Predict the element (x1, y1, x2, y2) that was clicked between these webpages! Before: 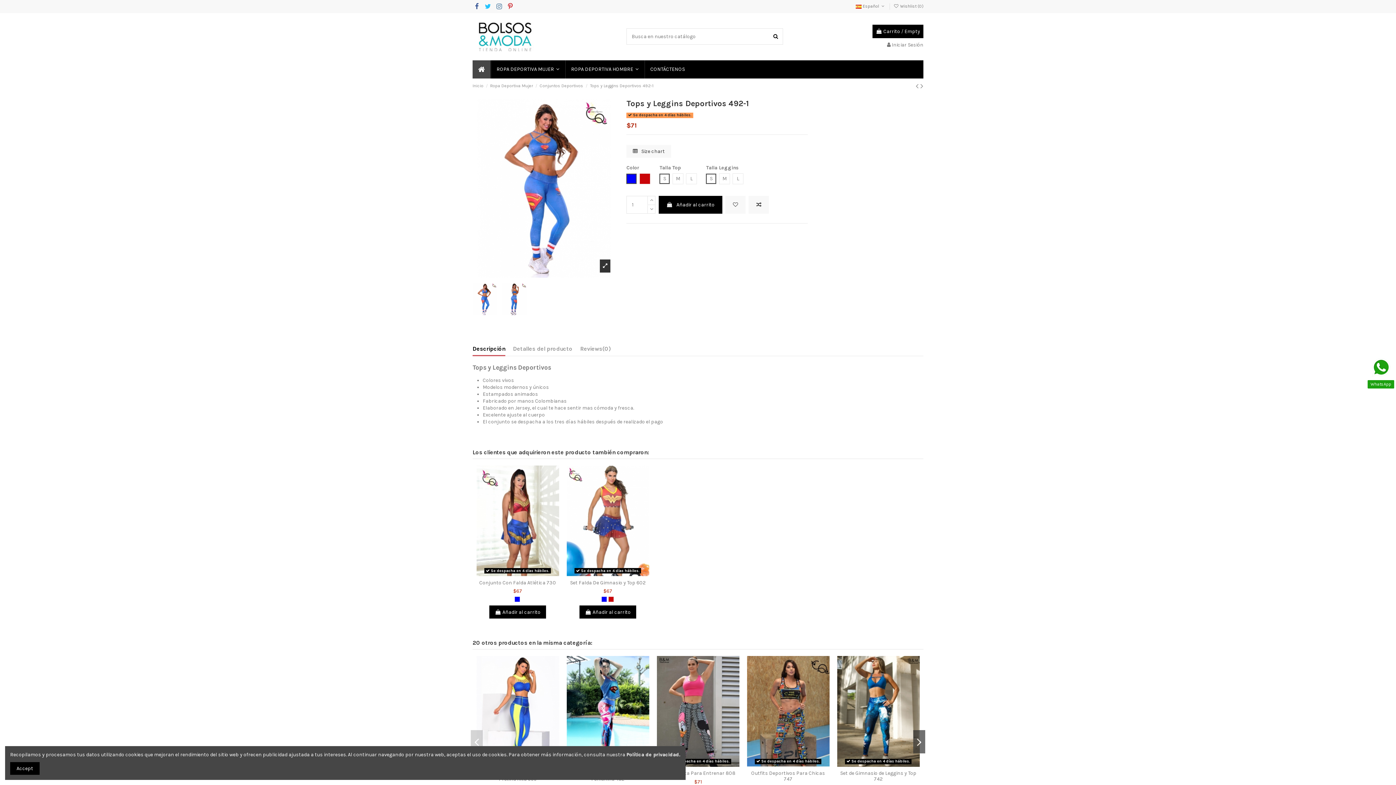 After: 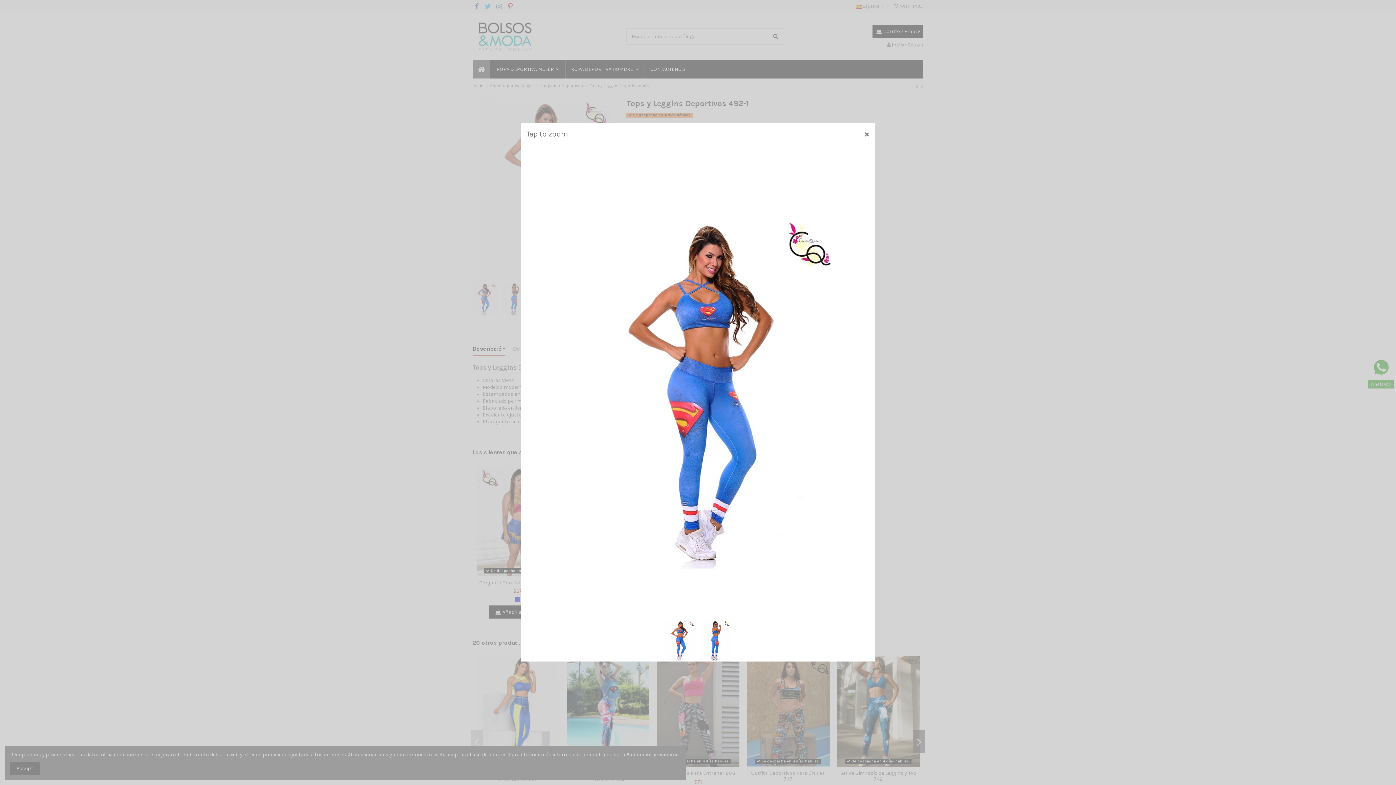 Action: bbox: (600, 259, 610, 272)